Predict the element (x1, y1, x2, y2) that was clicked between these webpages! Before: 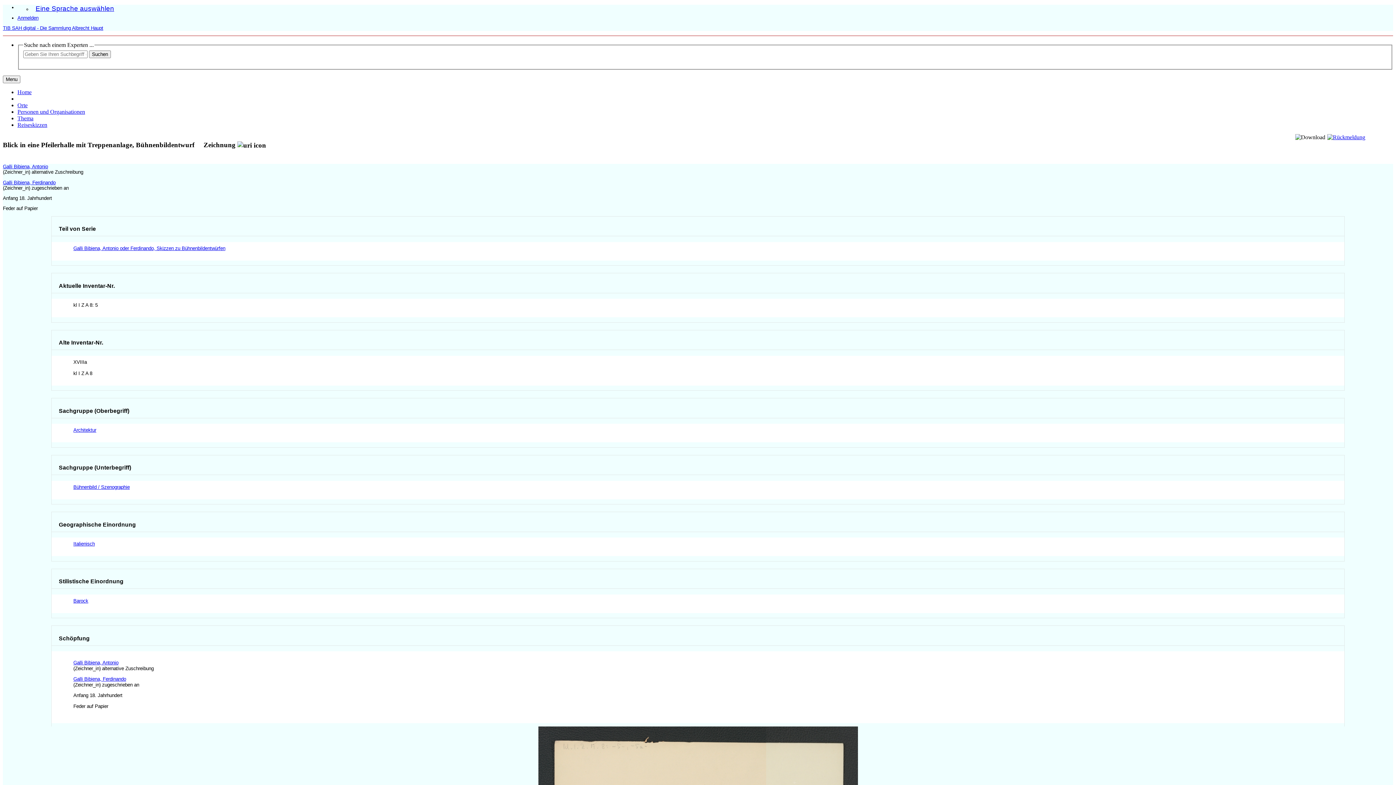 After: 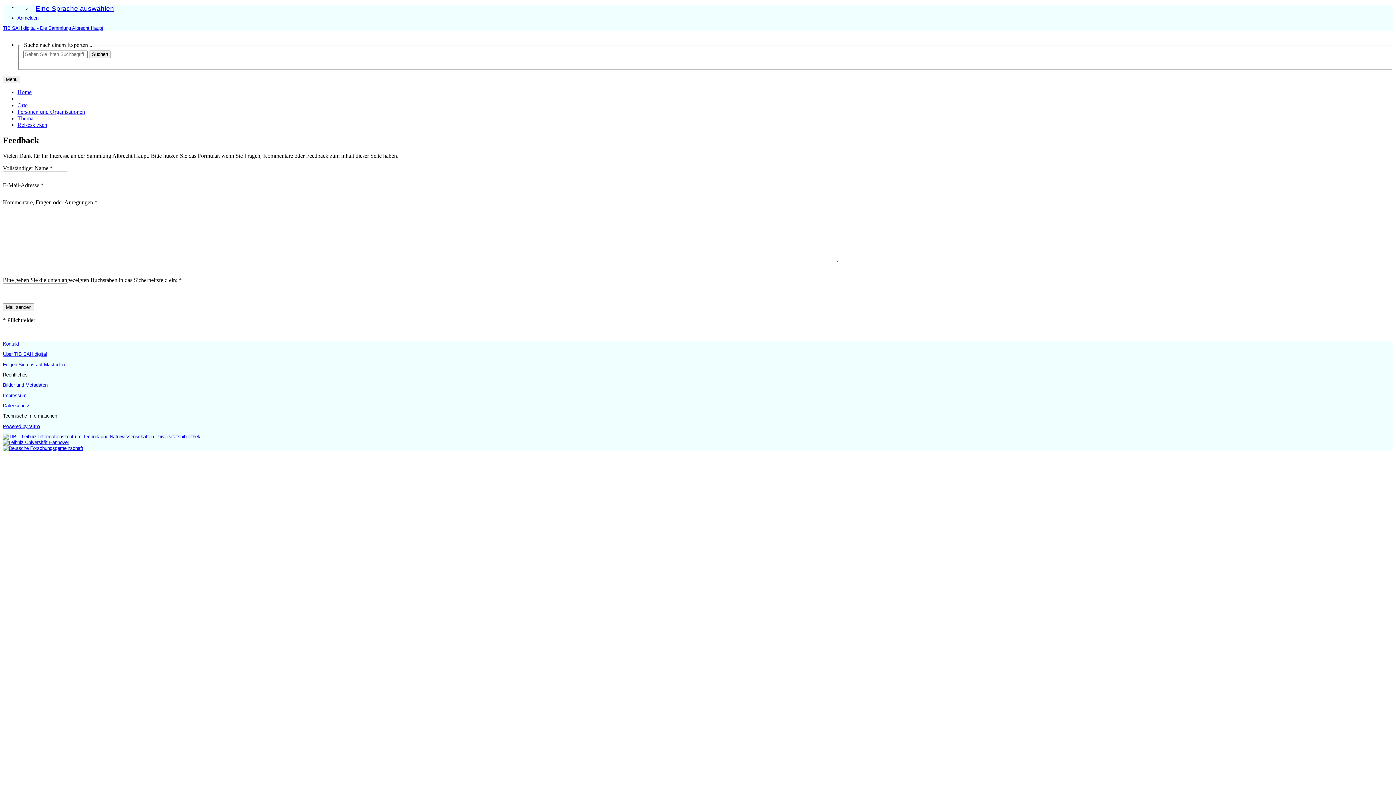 Action: bbox: (1327, 134, 1365, 140)